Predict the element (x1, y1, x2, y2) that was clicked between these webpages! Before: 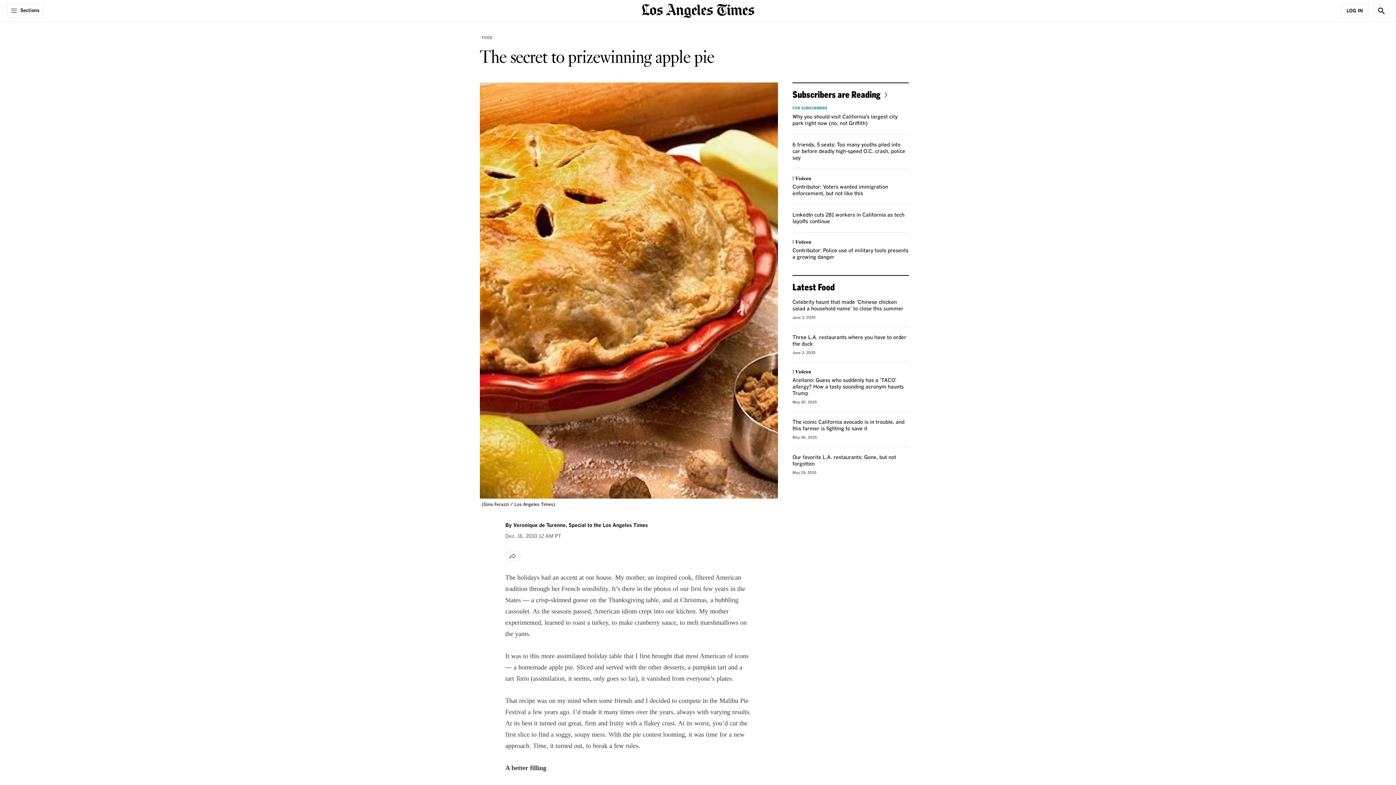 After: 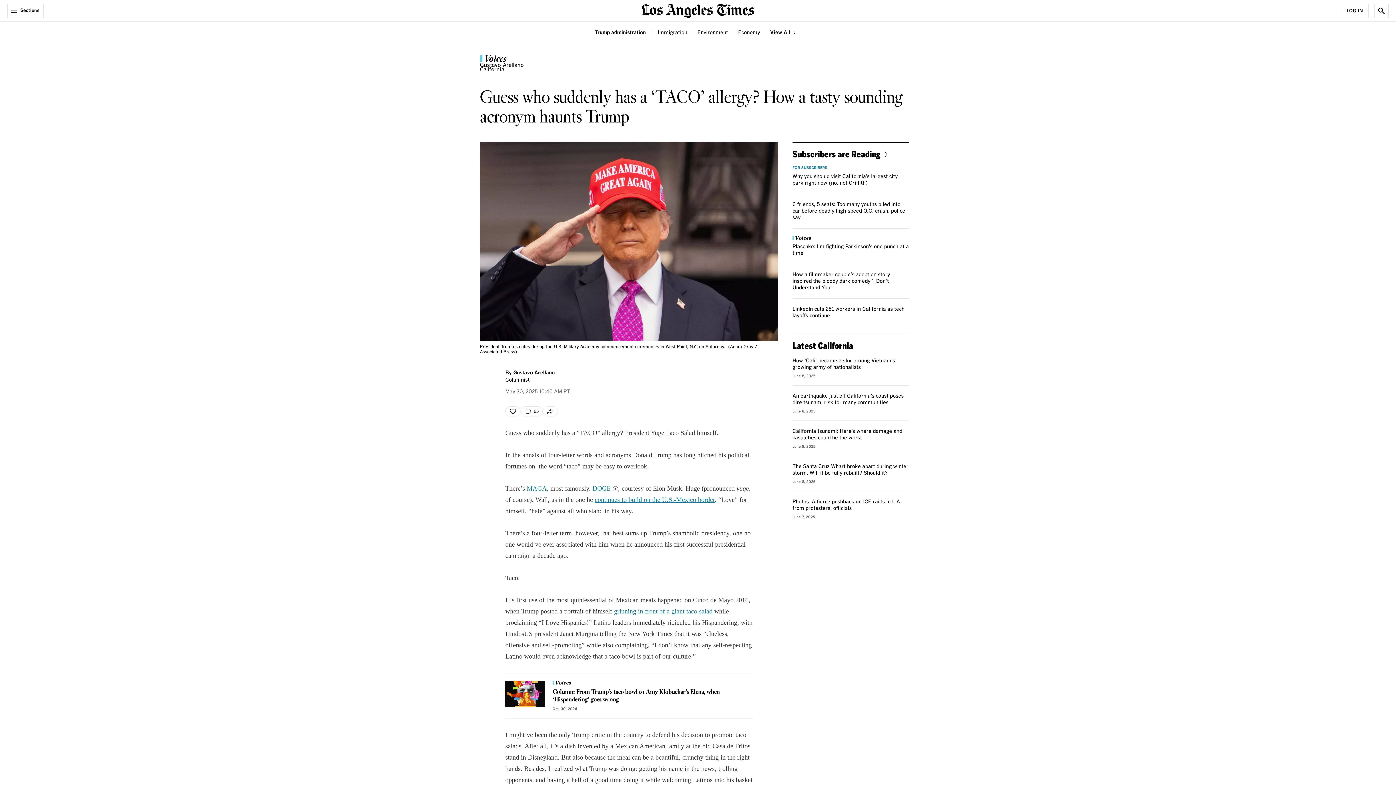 Action: label: Arellano: Guess who suddenly has a ‘TACO’ allergy? How a tasty sounding acronym haunts Trump bbox: (792, 378, 904, 396)